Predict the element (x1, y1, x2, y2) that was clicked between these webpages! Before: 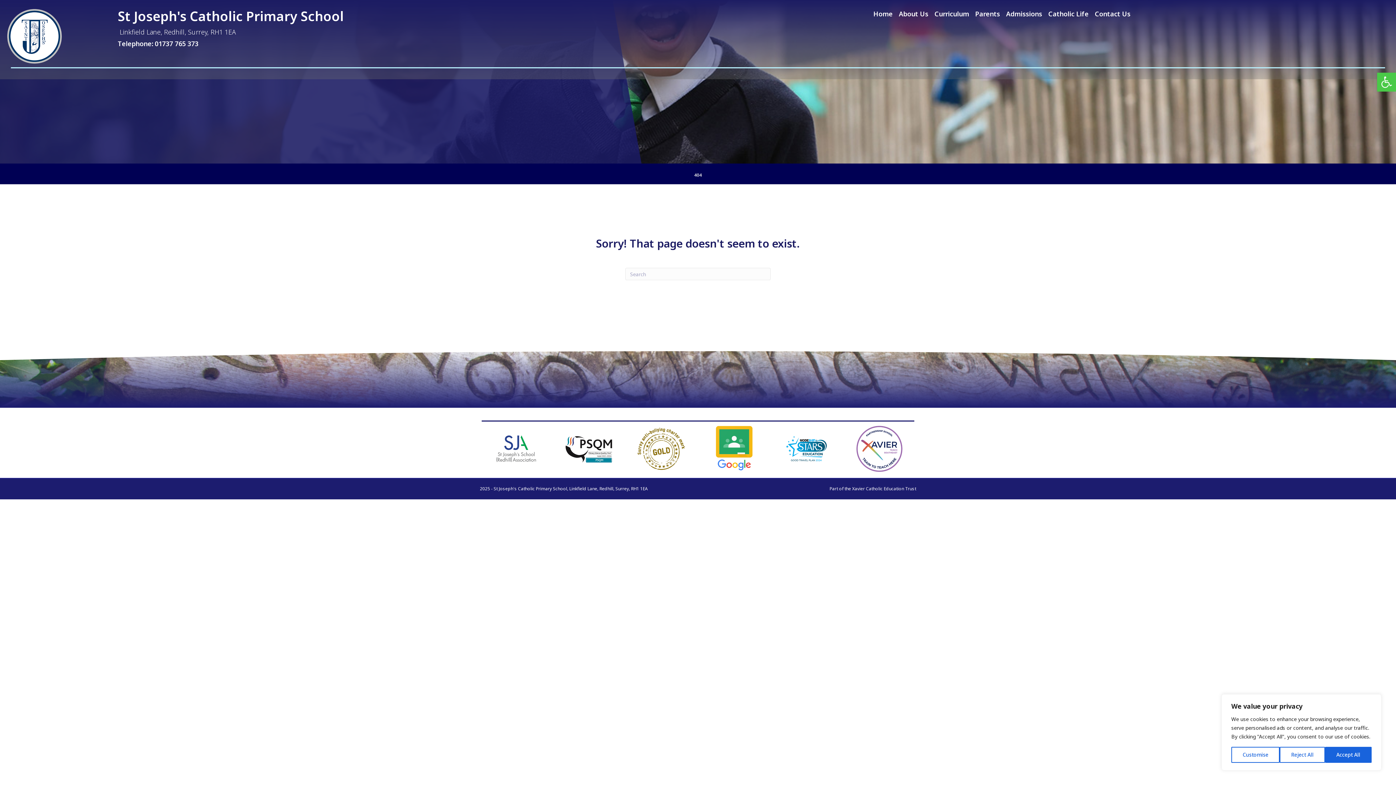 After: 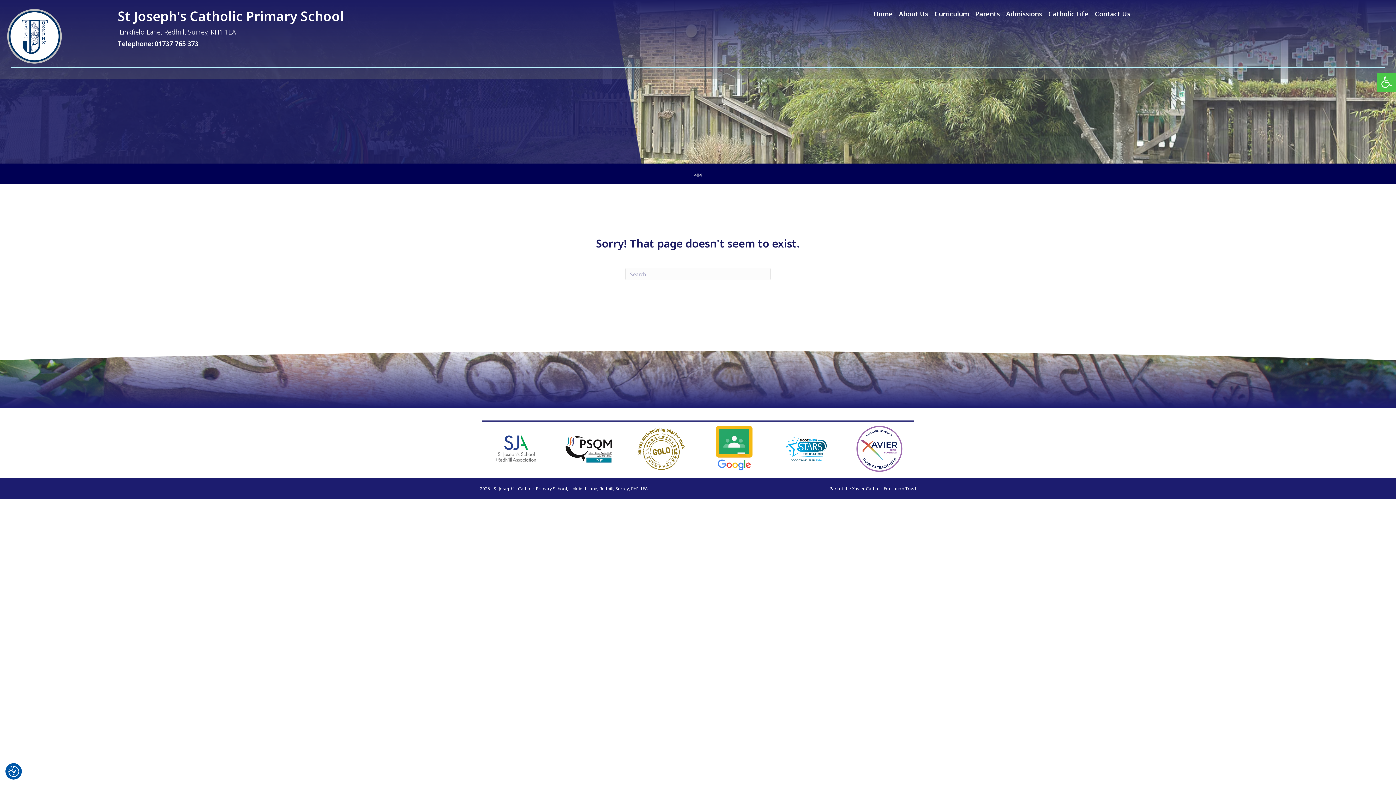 Action: bbox: (1325, 747, 1371, 763) label: Accept All